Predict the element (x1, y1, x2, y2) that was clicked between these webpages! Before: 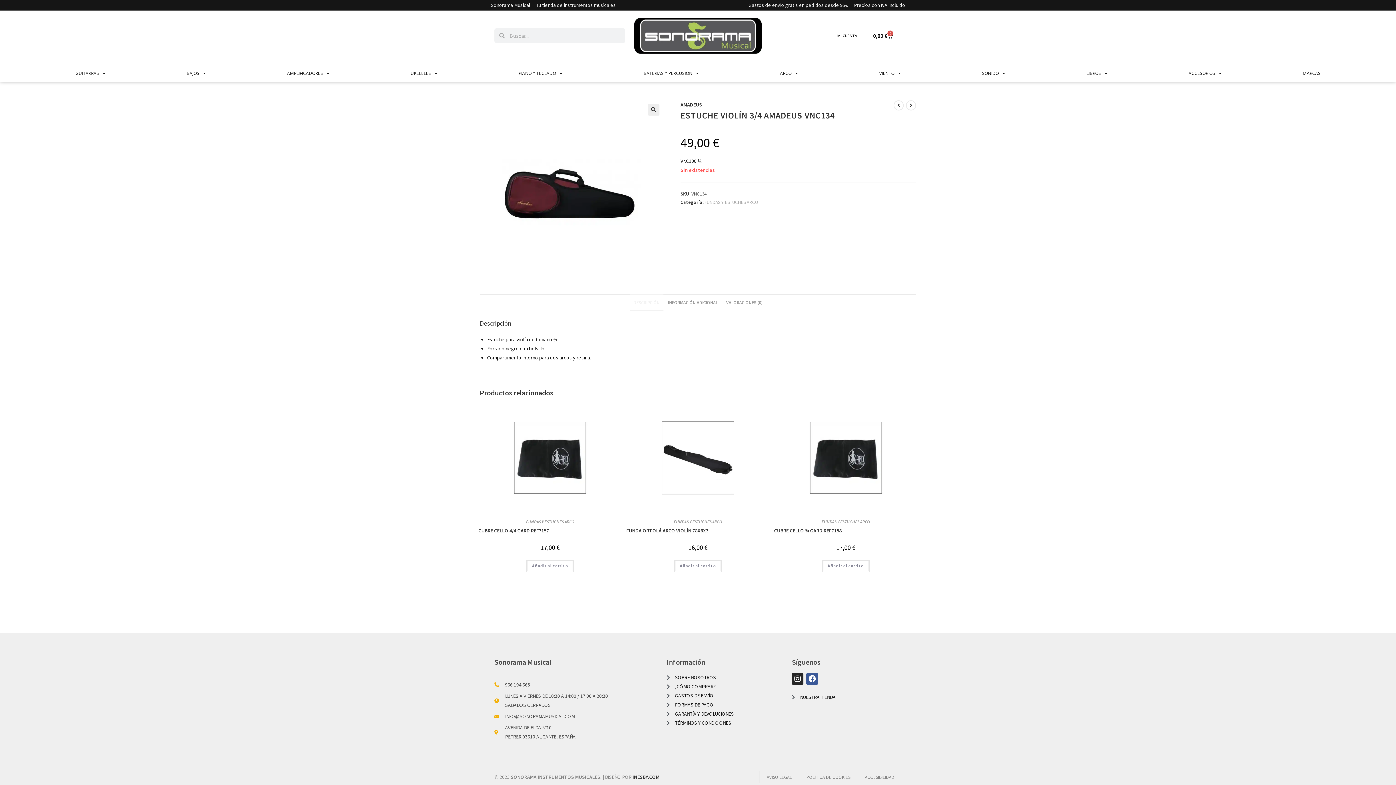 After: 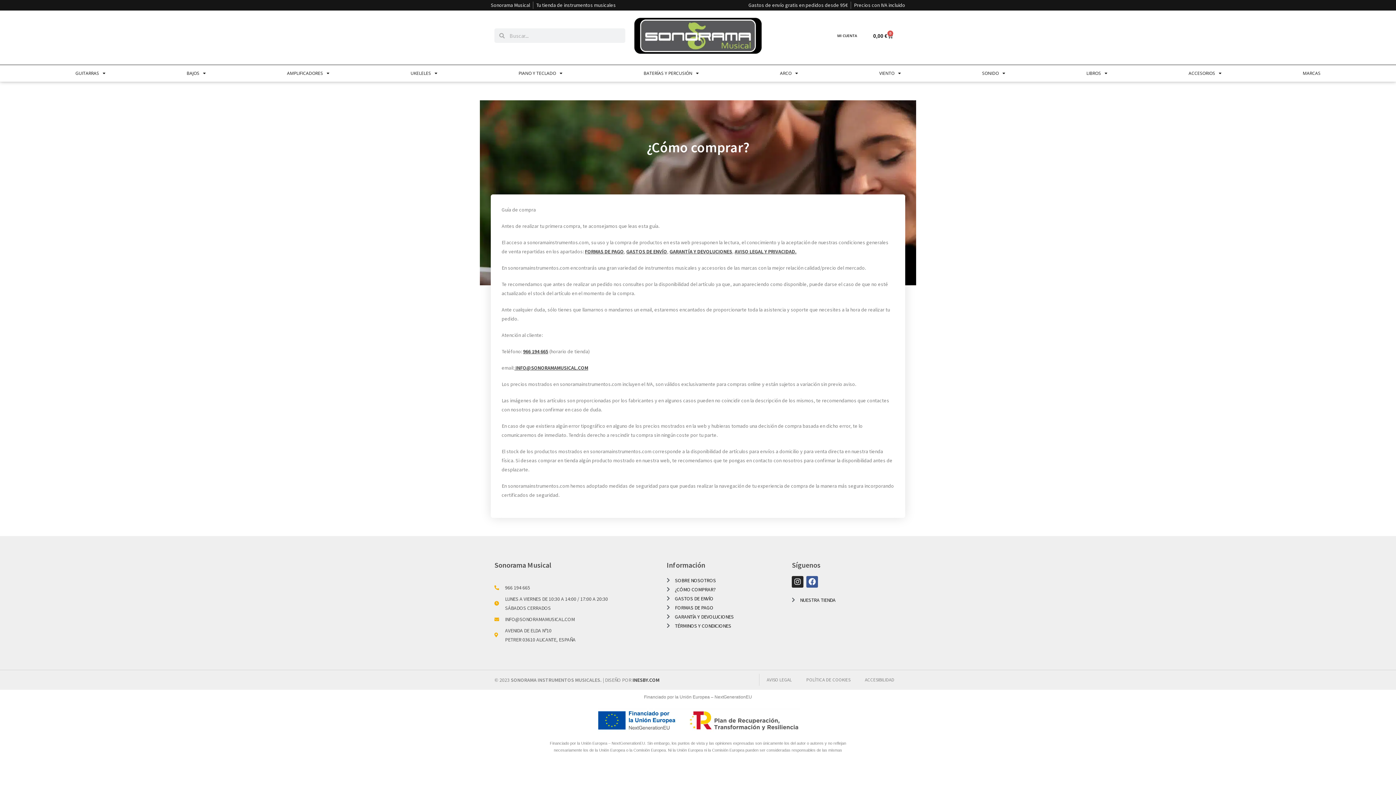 Action: label: ¿CÓMO COMPRAR? bbox: (666, 682, 770, 691)